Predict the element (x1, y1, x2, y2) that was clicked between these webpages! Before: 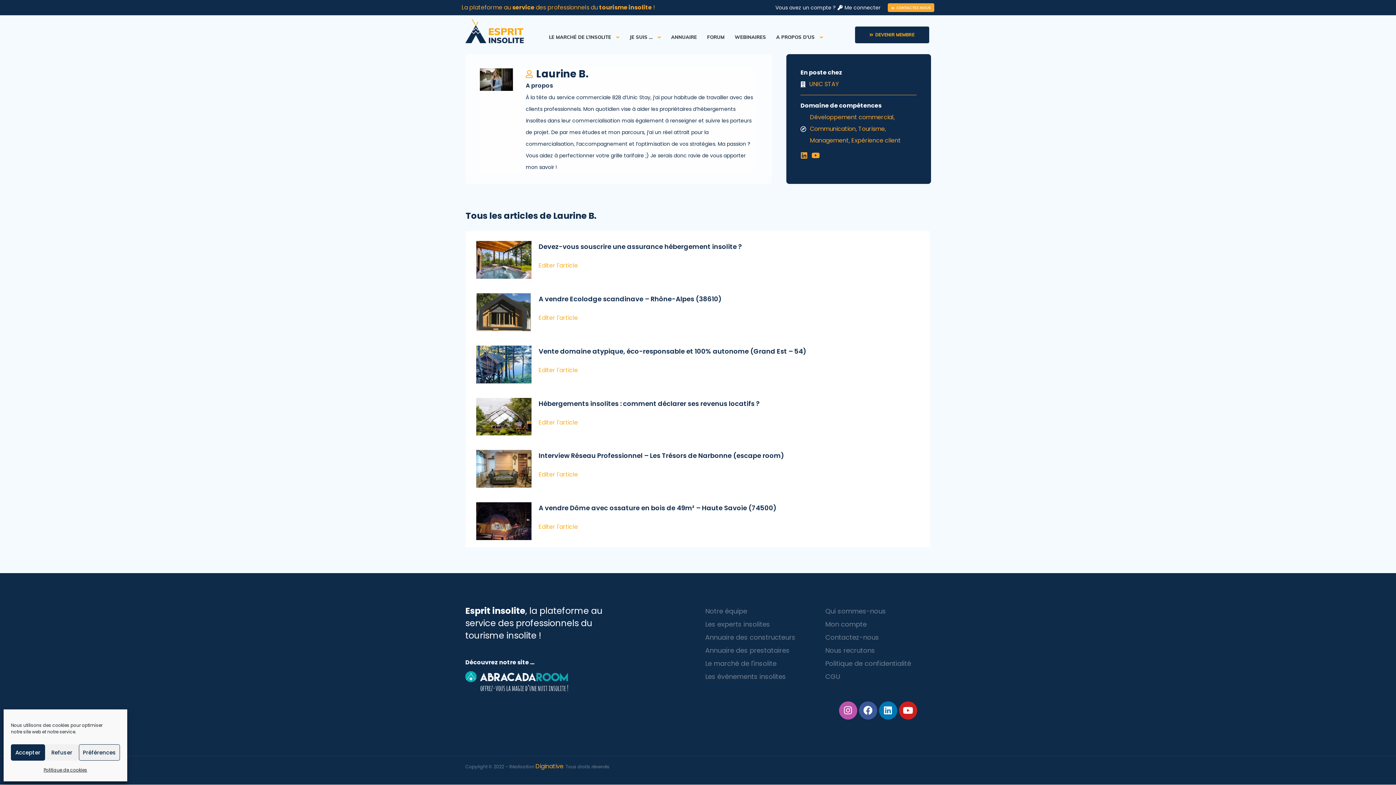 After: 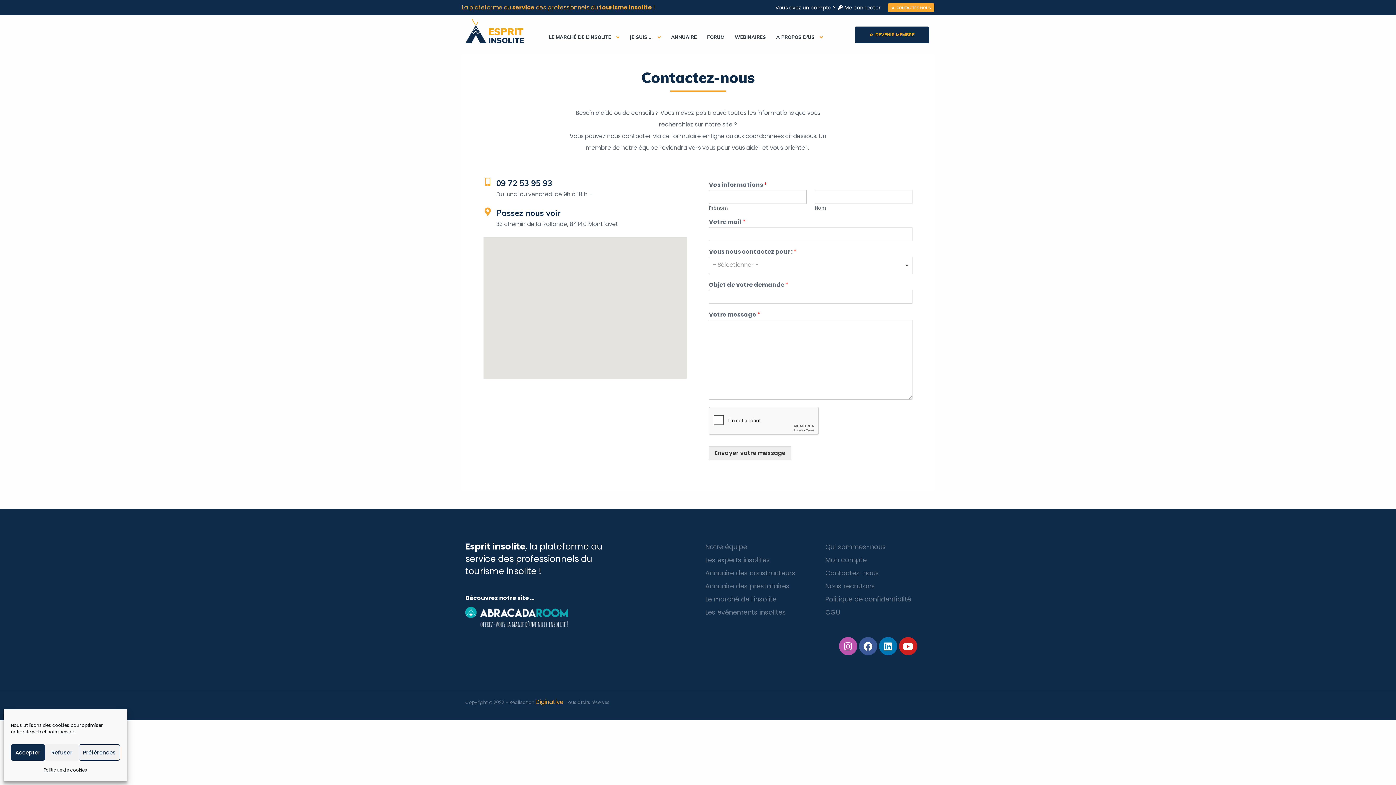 Action: bbox: (888, 3, 934, 12) label: CONTACTEZ-NOUS